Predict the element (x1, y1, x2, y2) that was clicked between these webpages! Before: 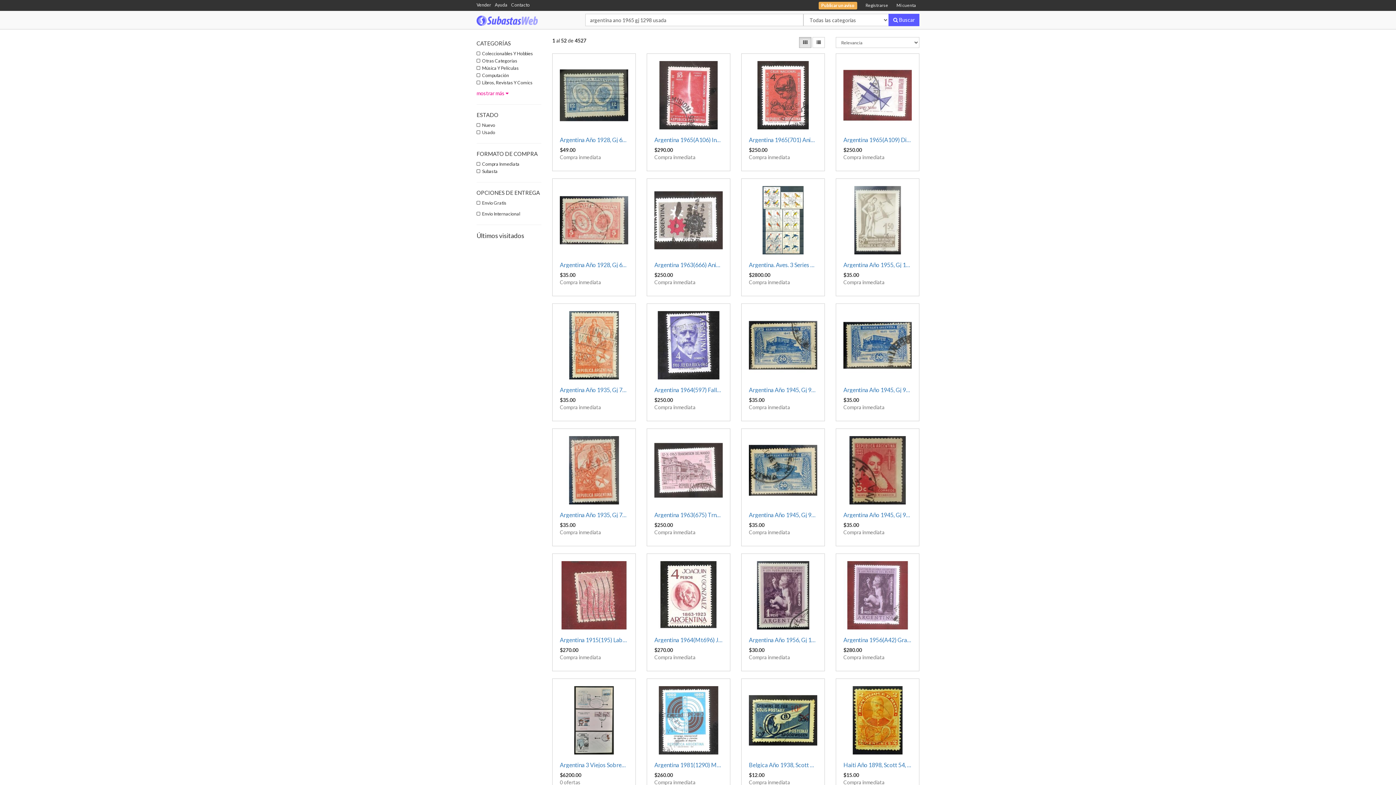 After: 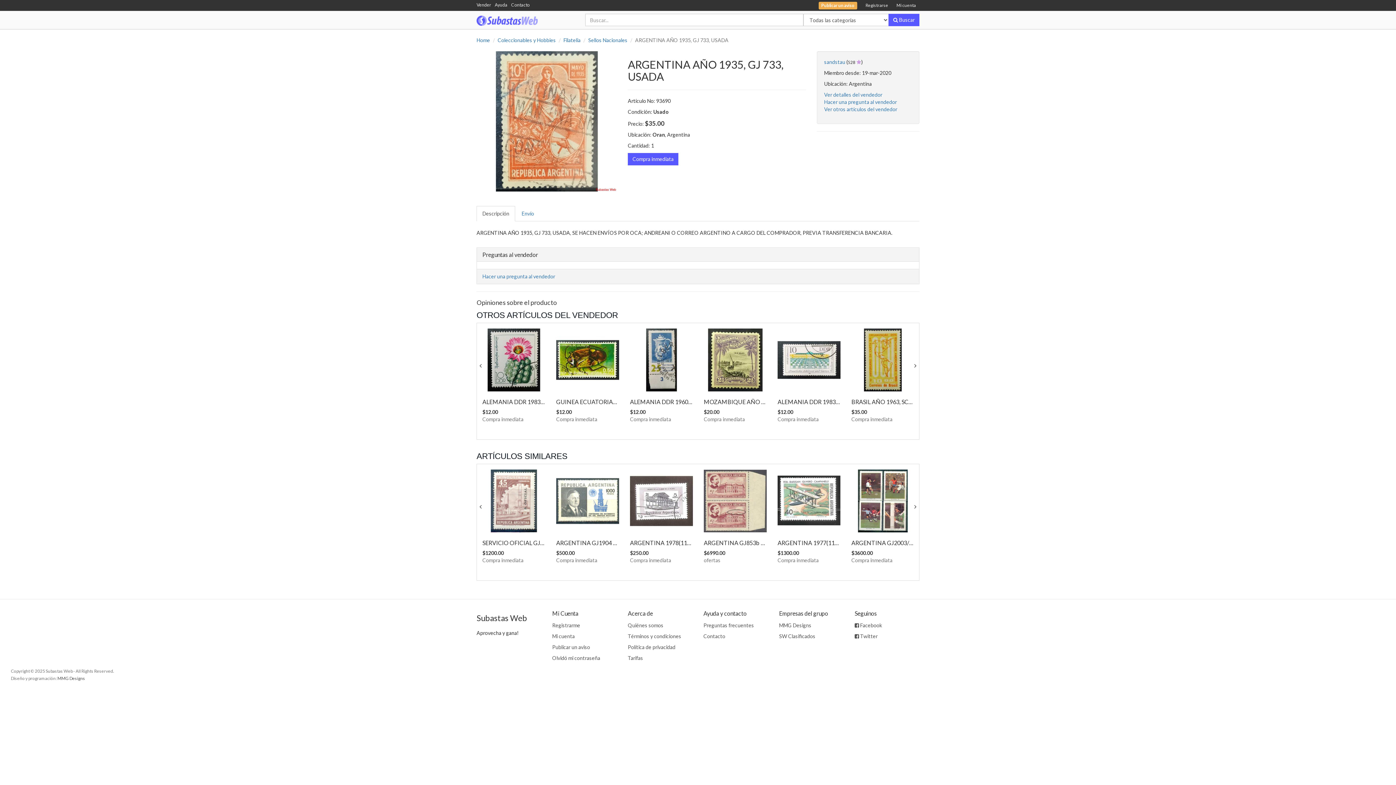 Action: bbox: (560, 386, 628, 393) label: Argentina Año 1935, Gj 733, Usada